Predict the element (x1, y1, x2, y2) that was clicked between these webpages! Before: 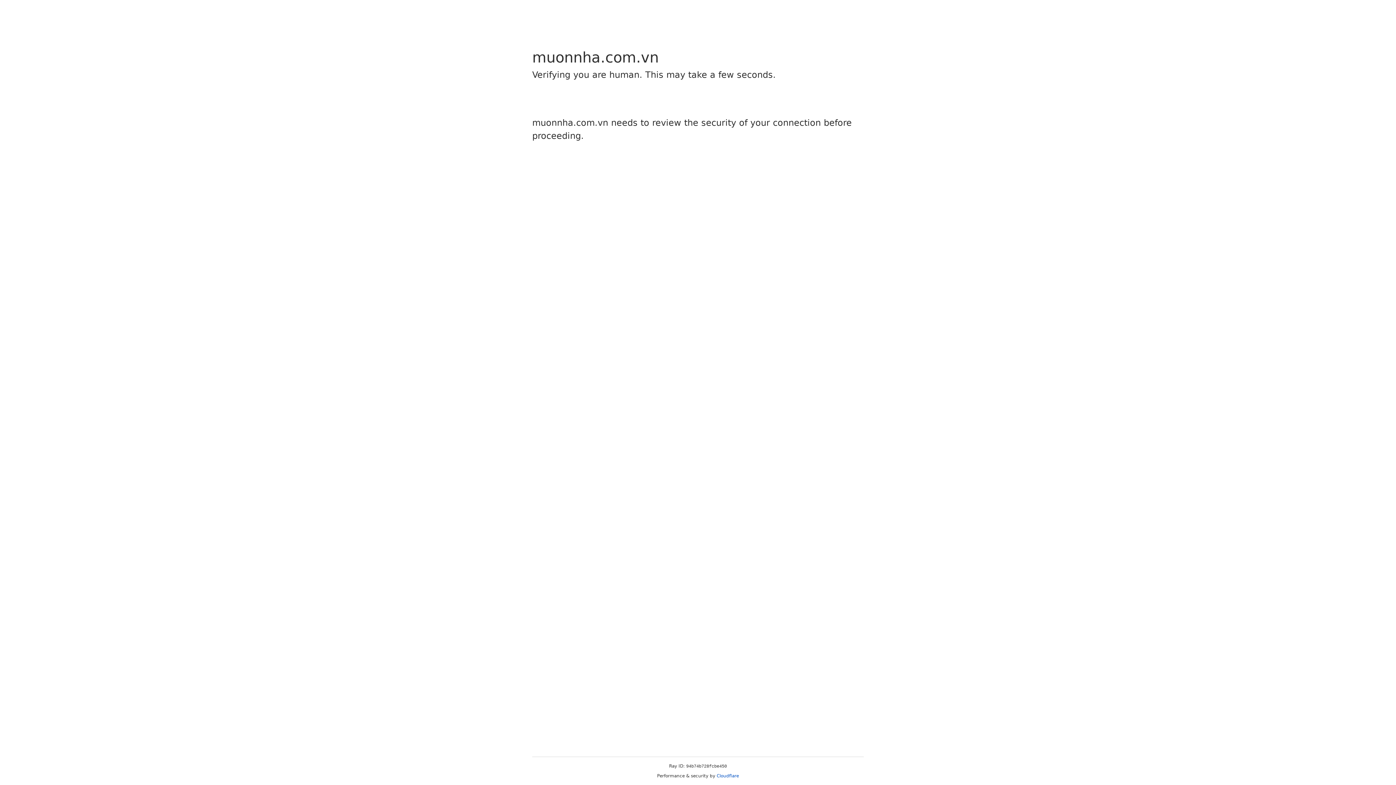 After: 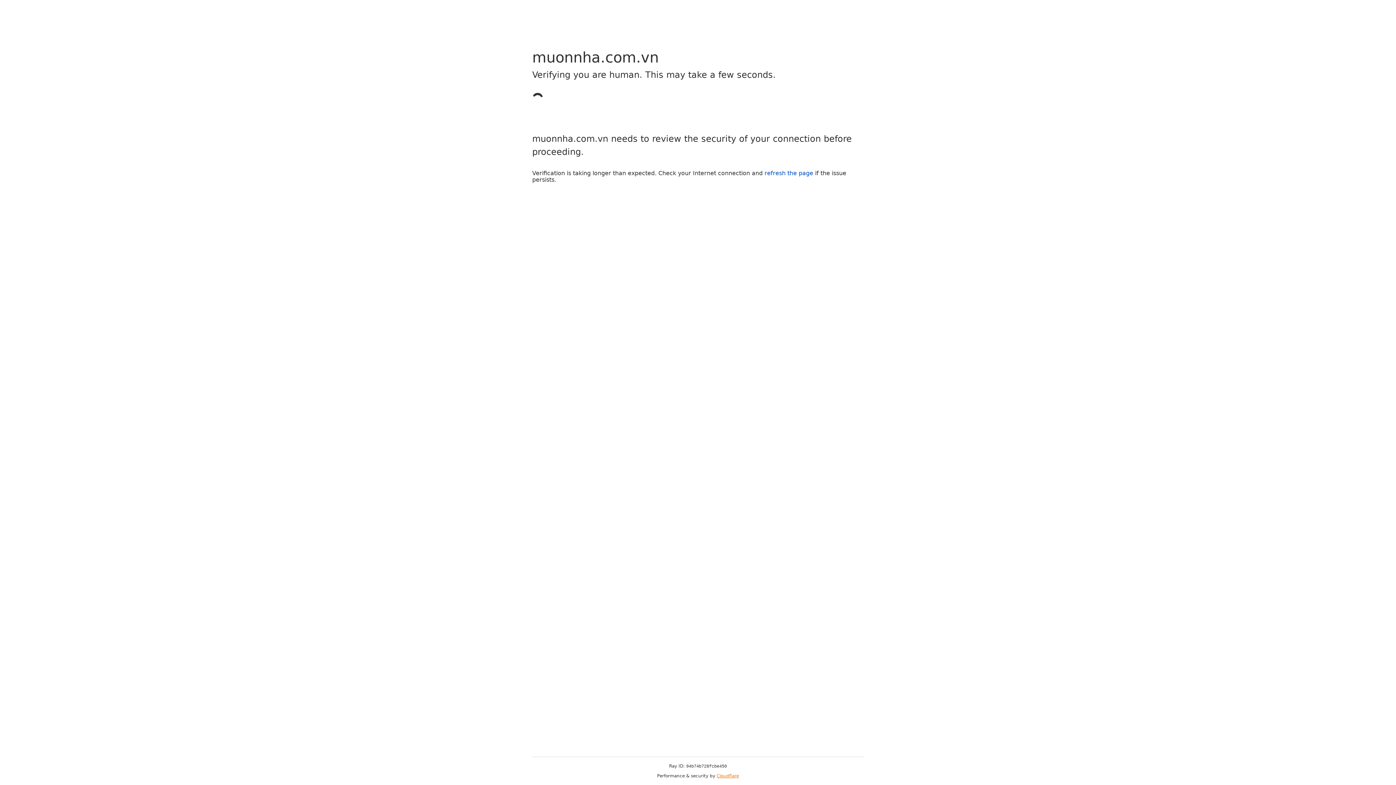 Action: bbox: (716, 773, 739, 778) label: Cloudflare